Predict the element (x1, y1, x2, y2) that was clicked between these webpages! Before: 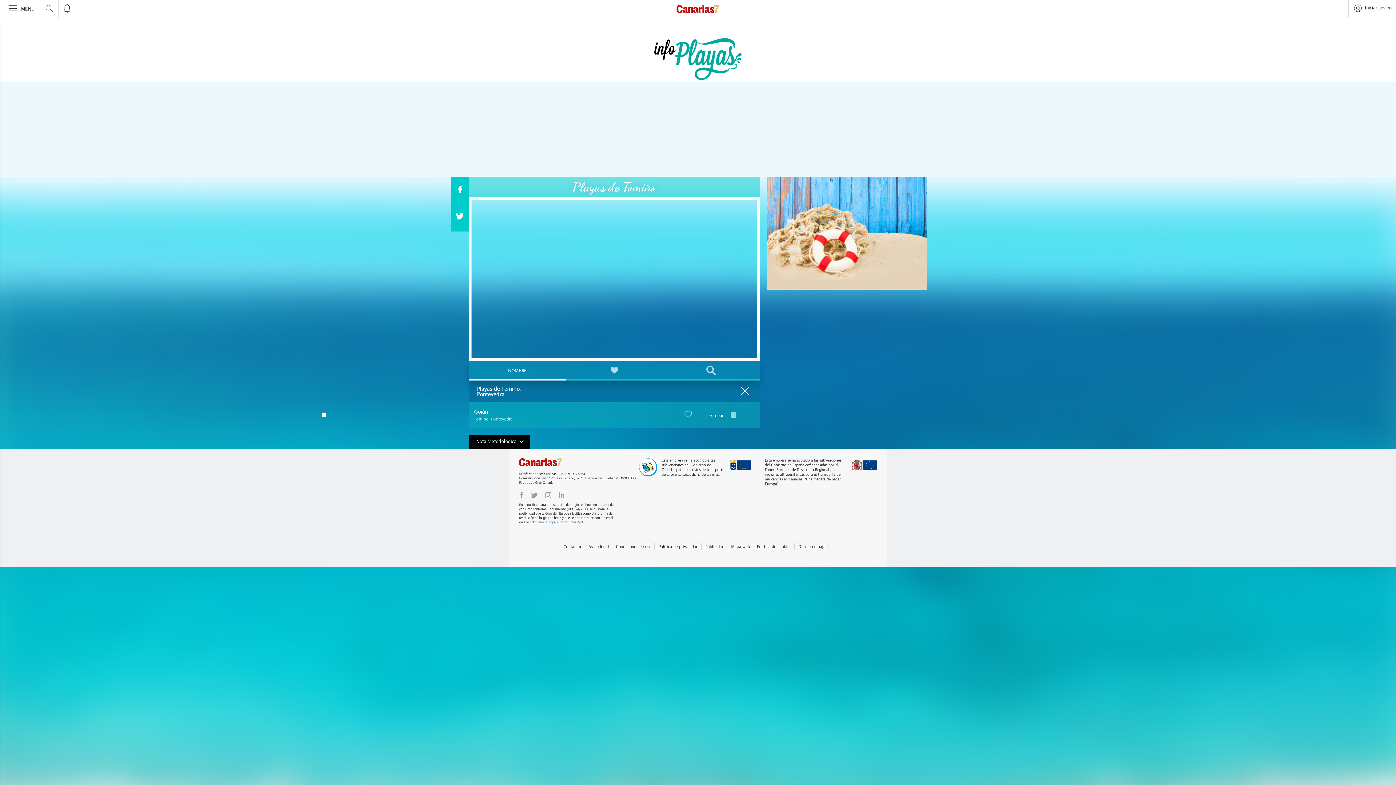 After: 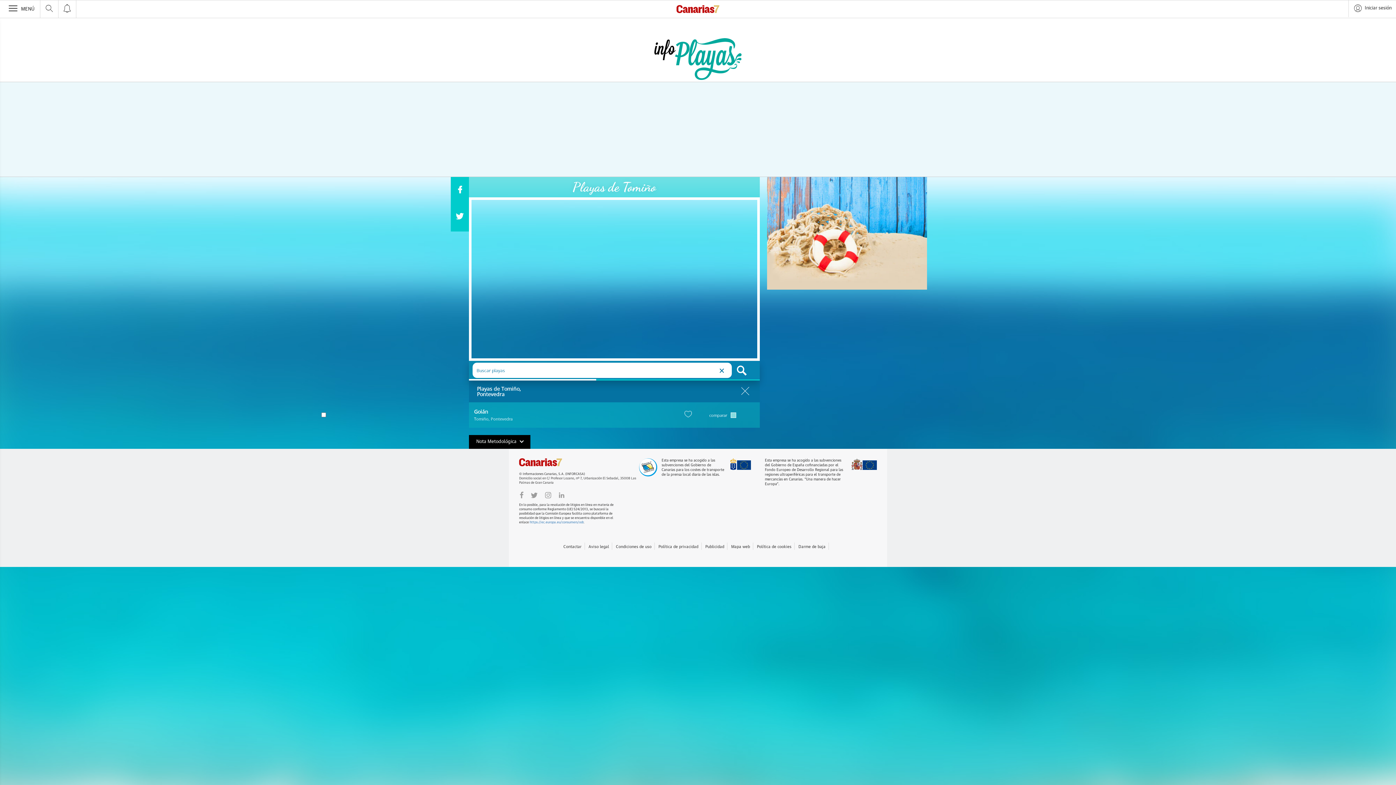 Action: bbox: (662, 361, 760, 380) label: BUSCAR